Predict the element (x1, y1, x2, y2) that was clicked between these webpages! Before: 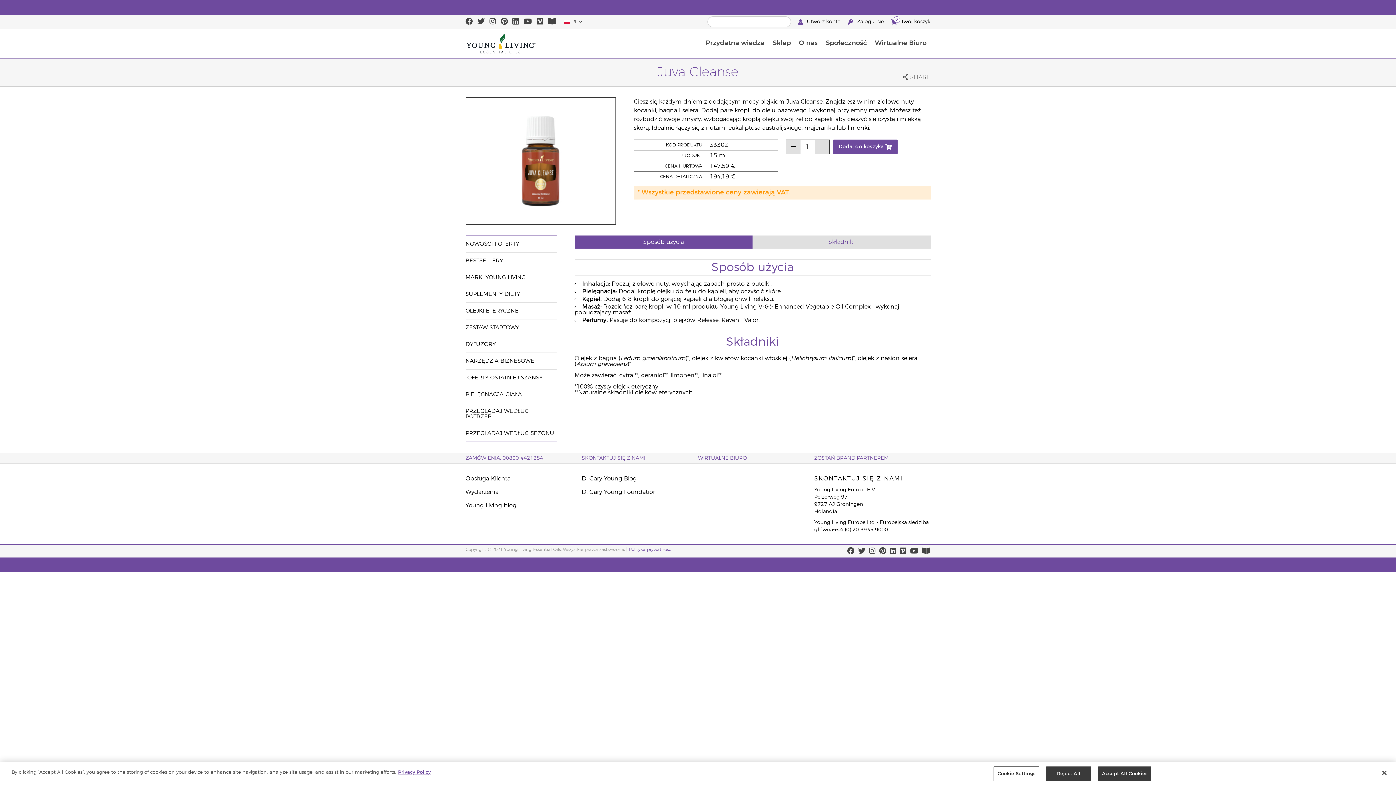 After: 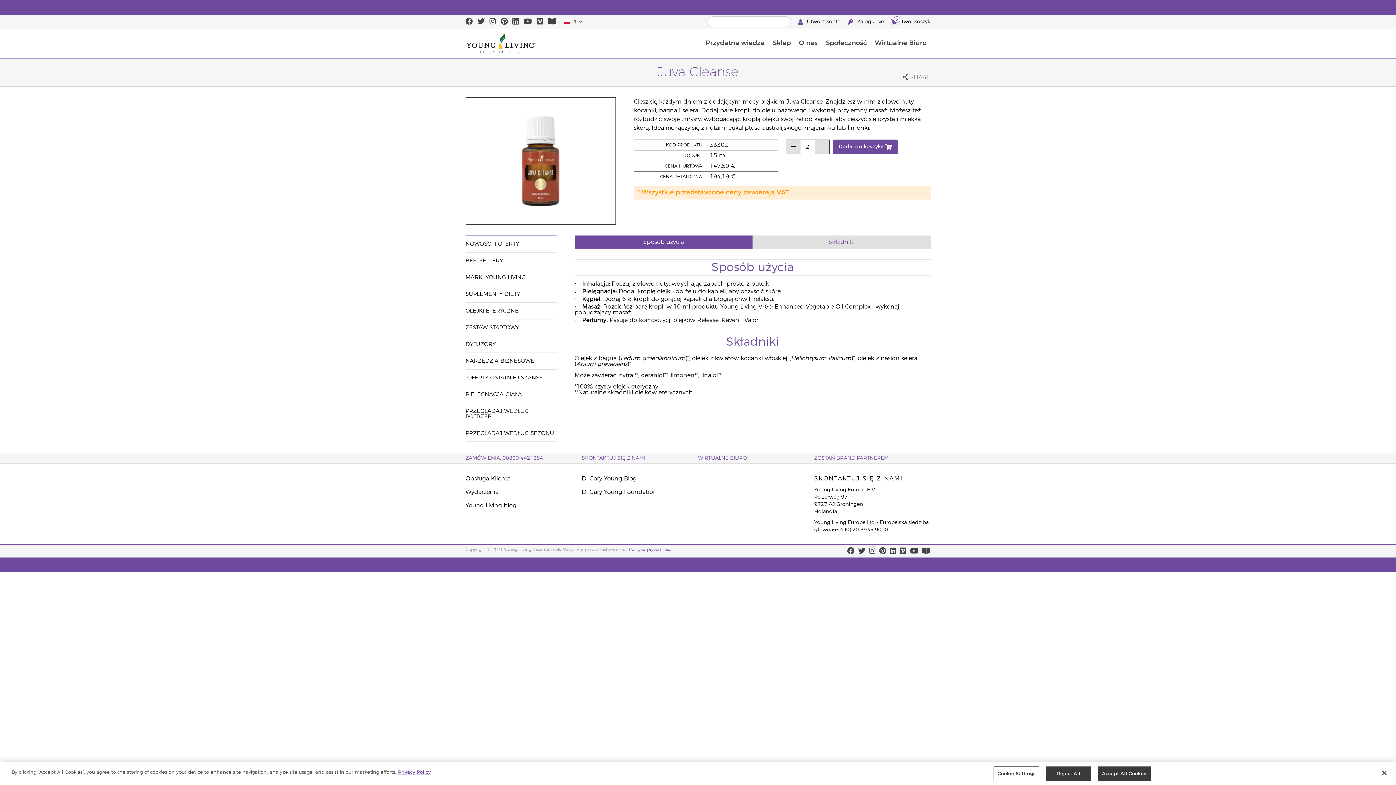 Action: bbox: (815, 139, 829, 154)